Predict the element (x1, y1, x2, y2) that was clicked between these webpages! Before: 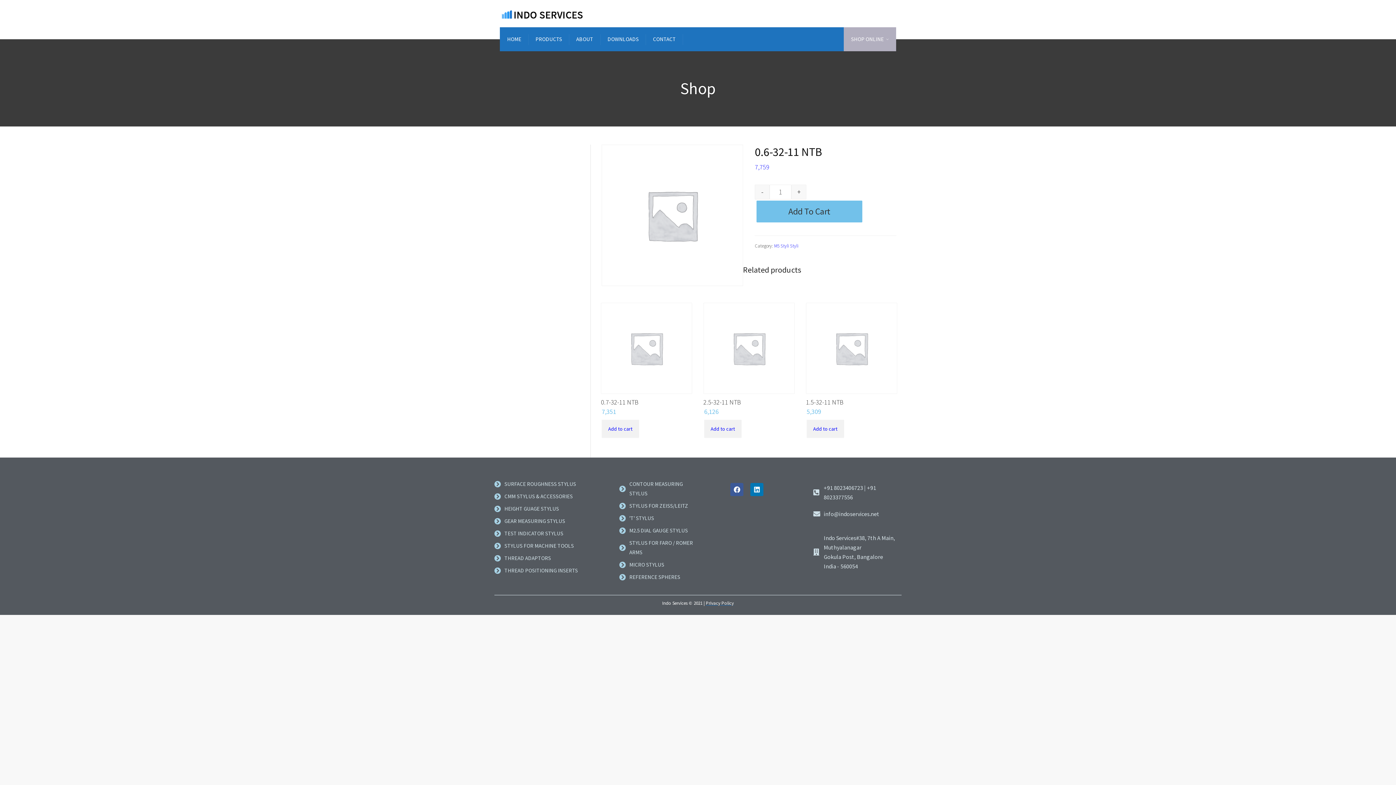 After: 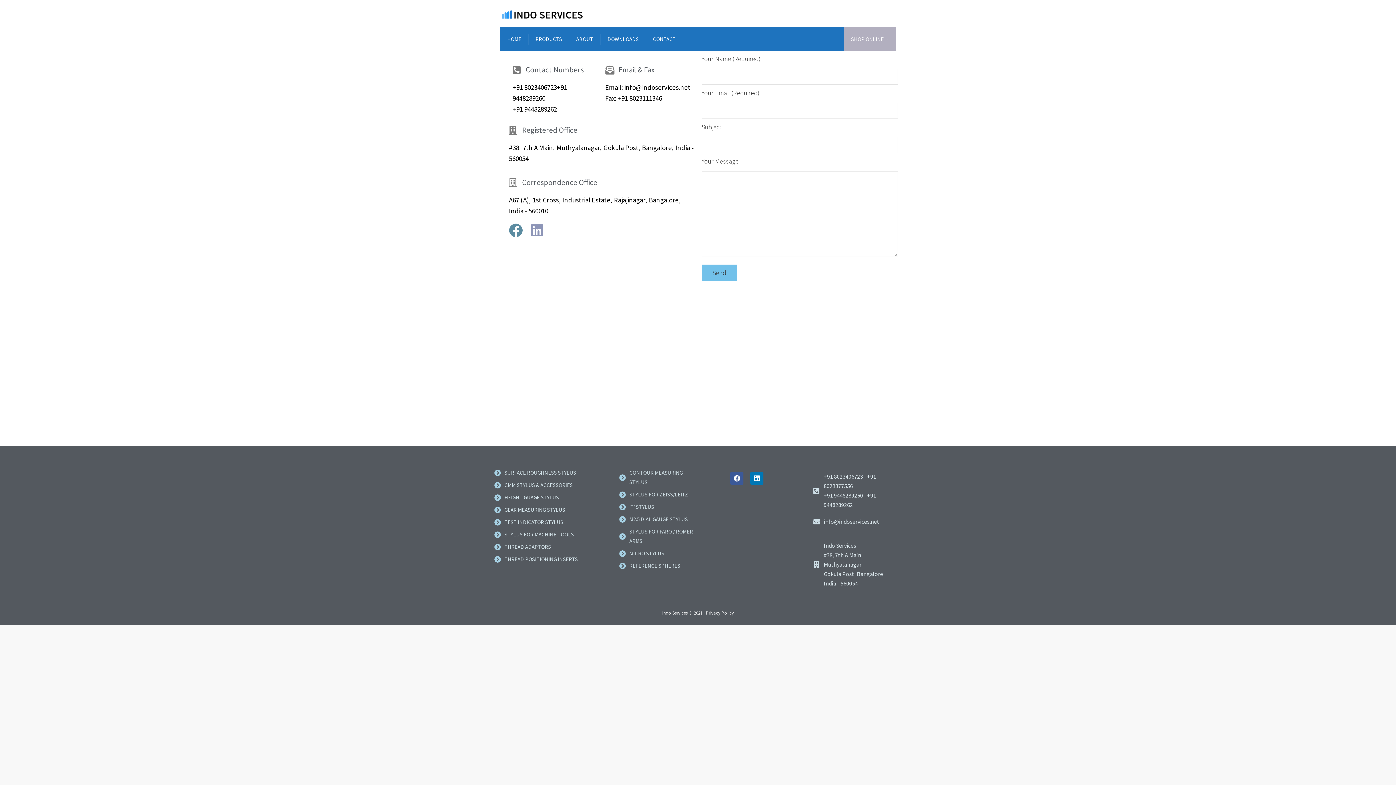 Action: label: CONTACT bbox: (645, 27, 683, 51)